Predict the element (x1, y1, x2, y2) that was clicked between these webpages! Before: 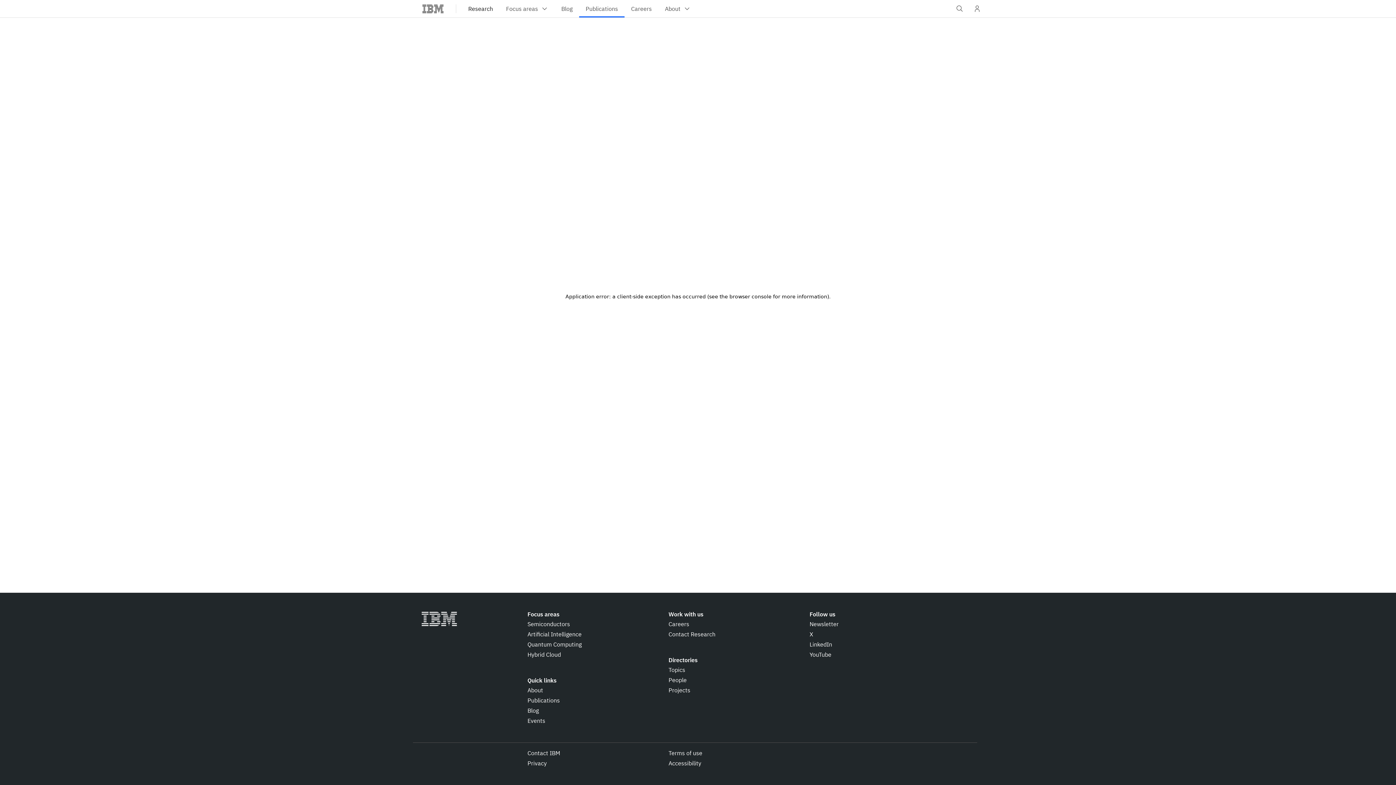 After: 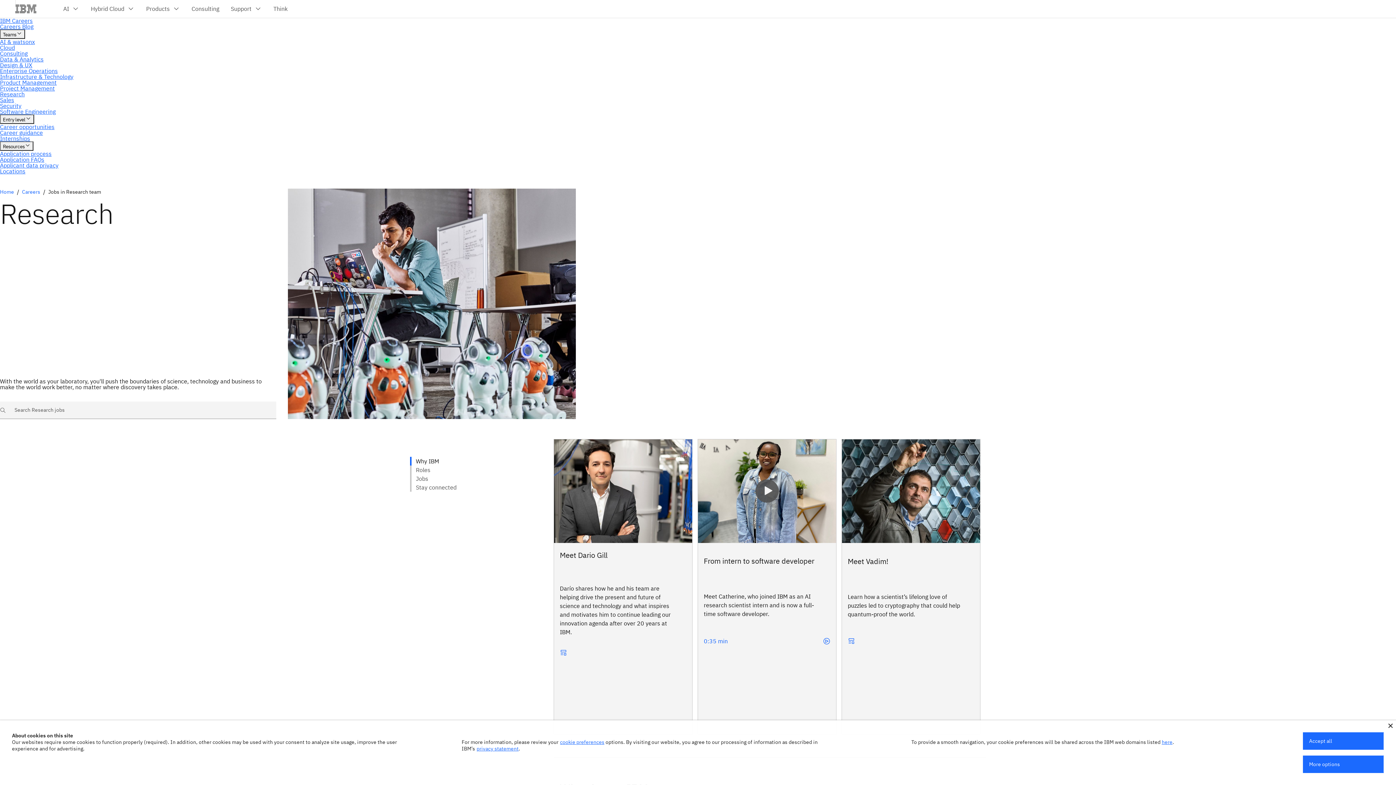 Action: label: Careers bbox: (668, 620, 689, 628)